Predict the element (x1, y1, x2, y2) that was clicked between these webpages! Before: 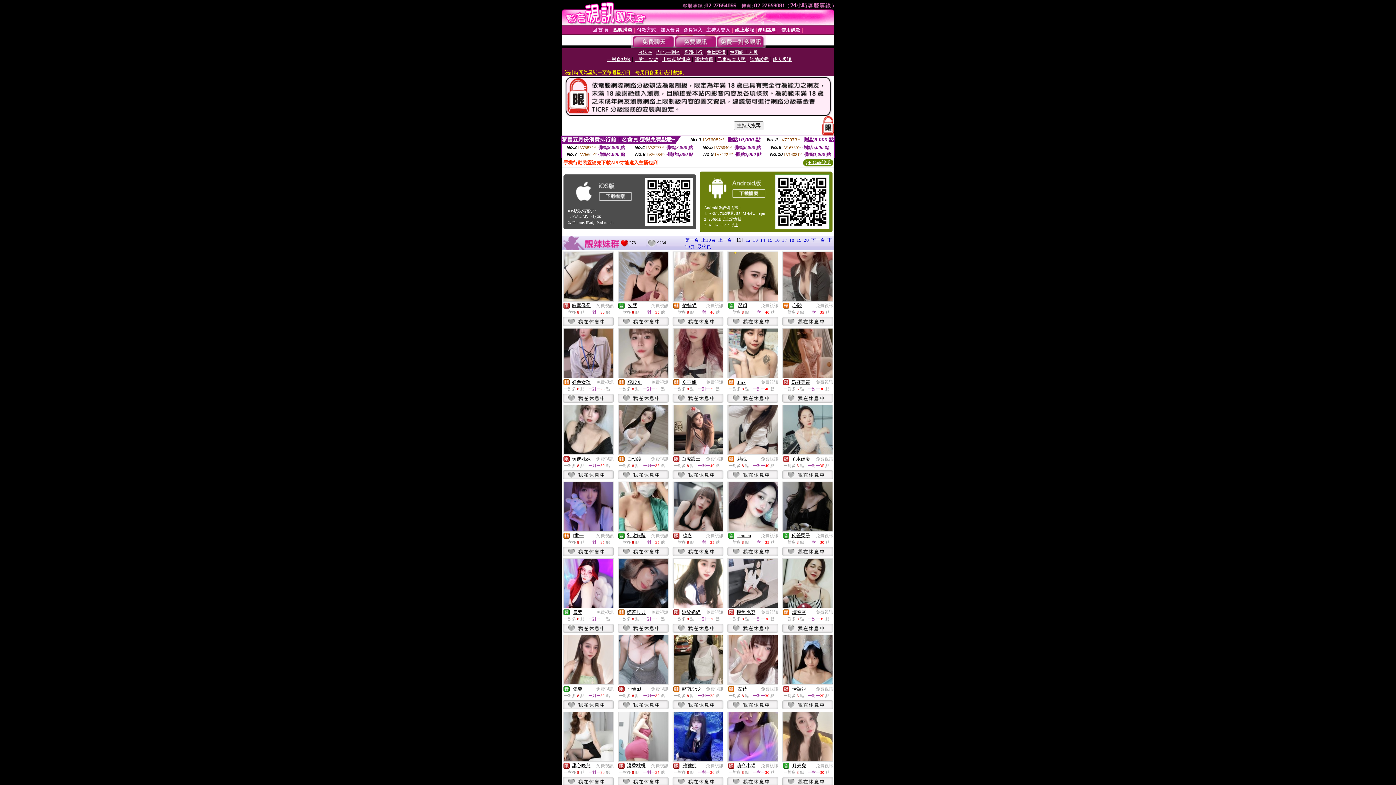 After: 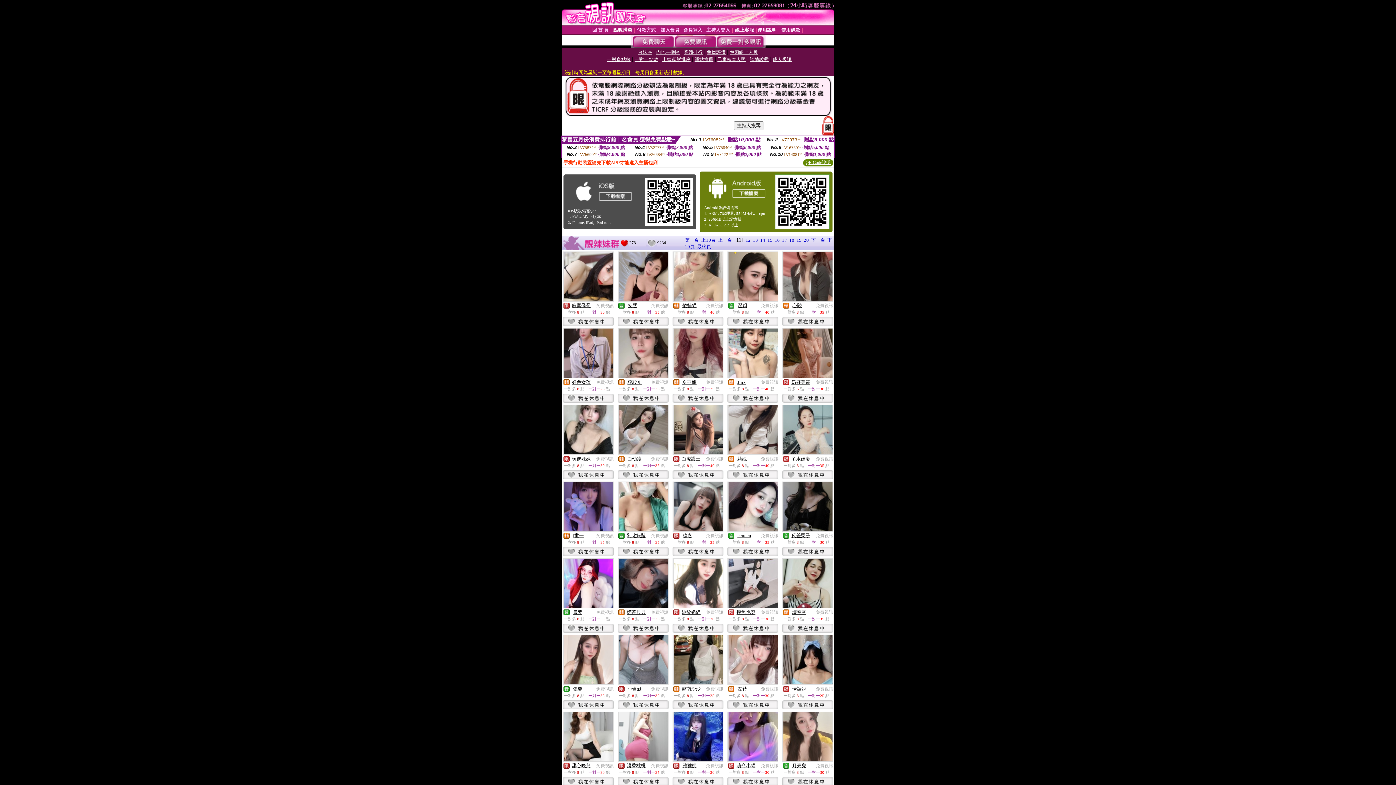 Action: bbox: (673, 526, 722, 532)